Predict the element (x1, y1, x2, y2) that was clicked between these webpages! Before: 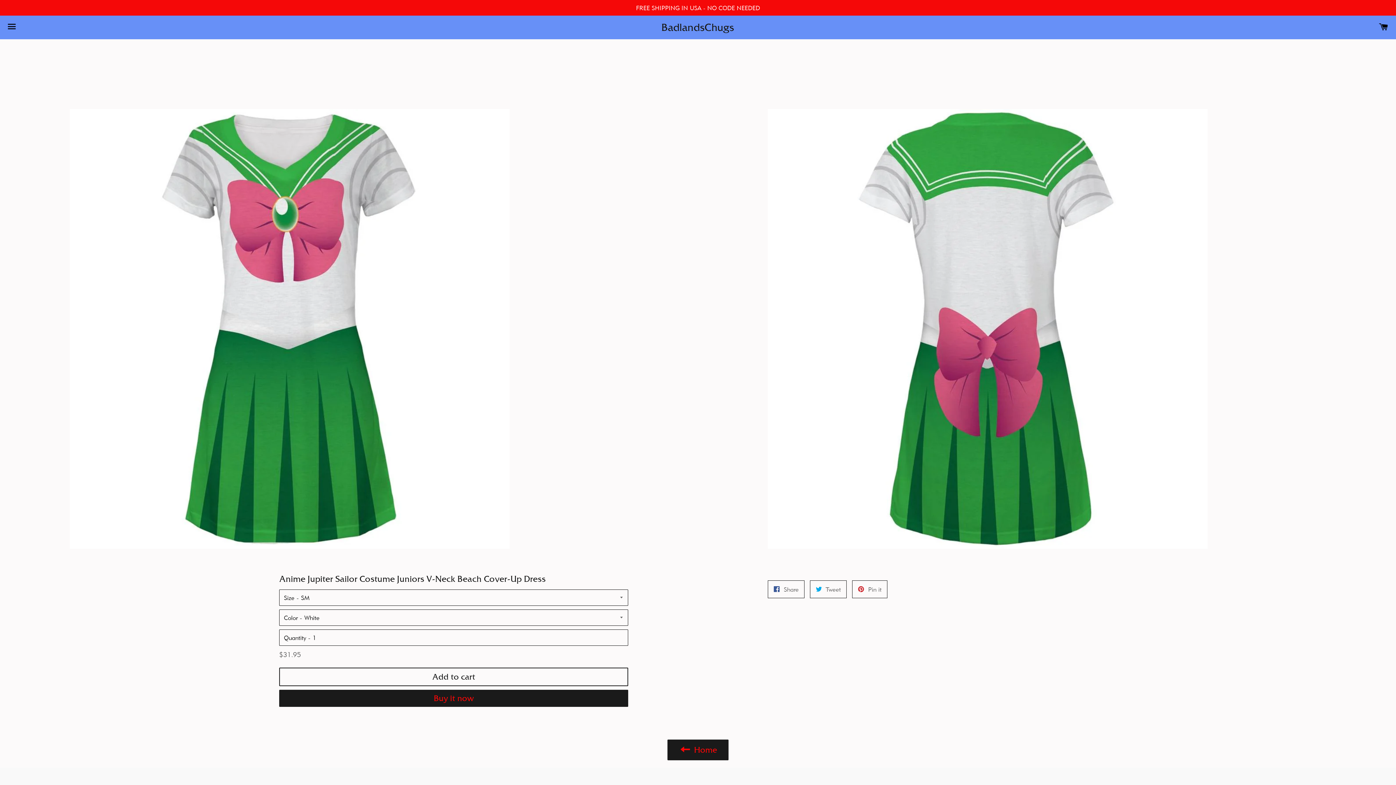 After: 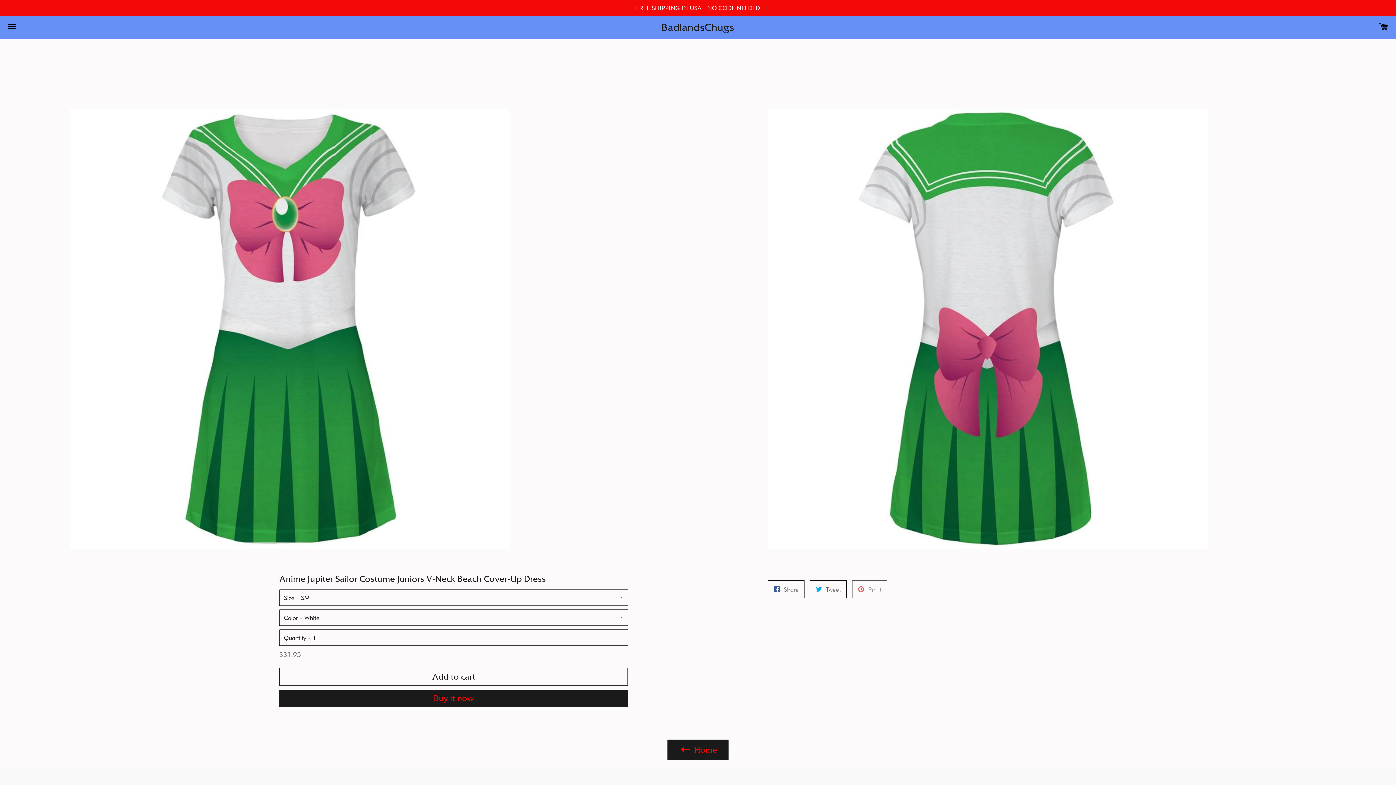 Action: label:  Pin it
Pin on Pinterest bbox: (852, 580, 887, 598)